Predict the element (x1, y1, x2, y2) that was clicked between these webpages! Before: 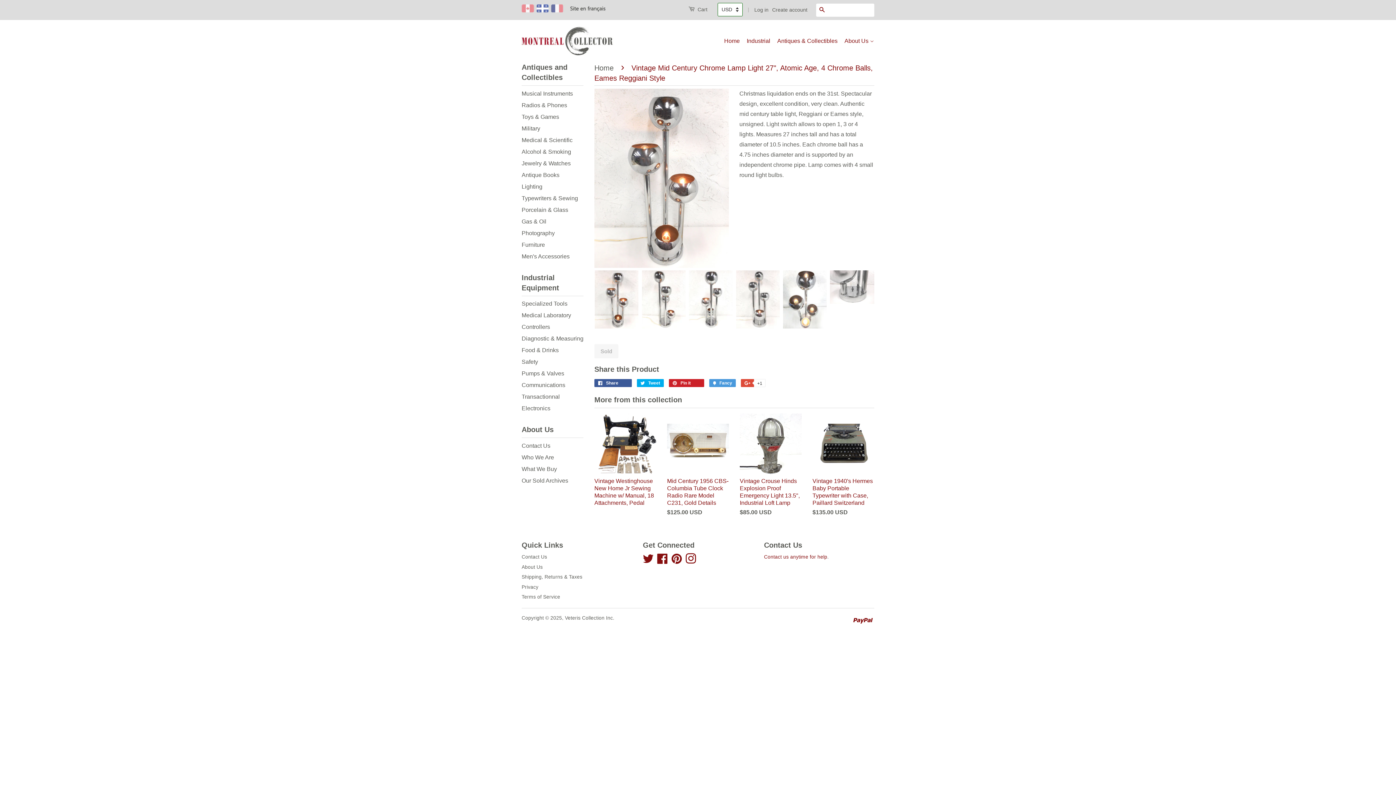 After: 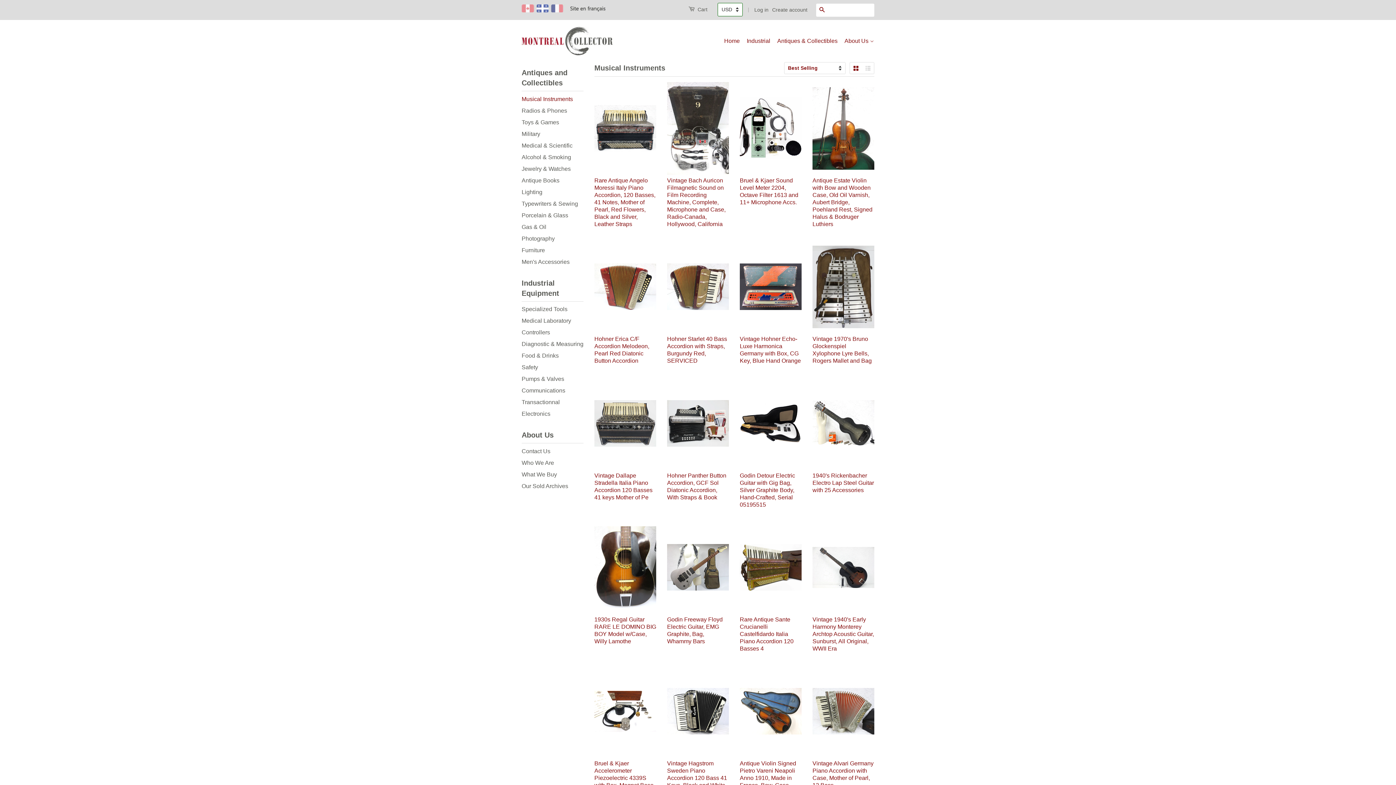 Action: label: Musical Instruments bbox: (521, 90, 573, 96)